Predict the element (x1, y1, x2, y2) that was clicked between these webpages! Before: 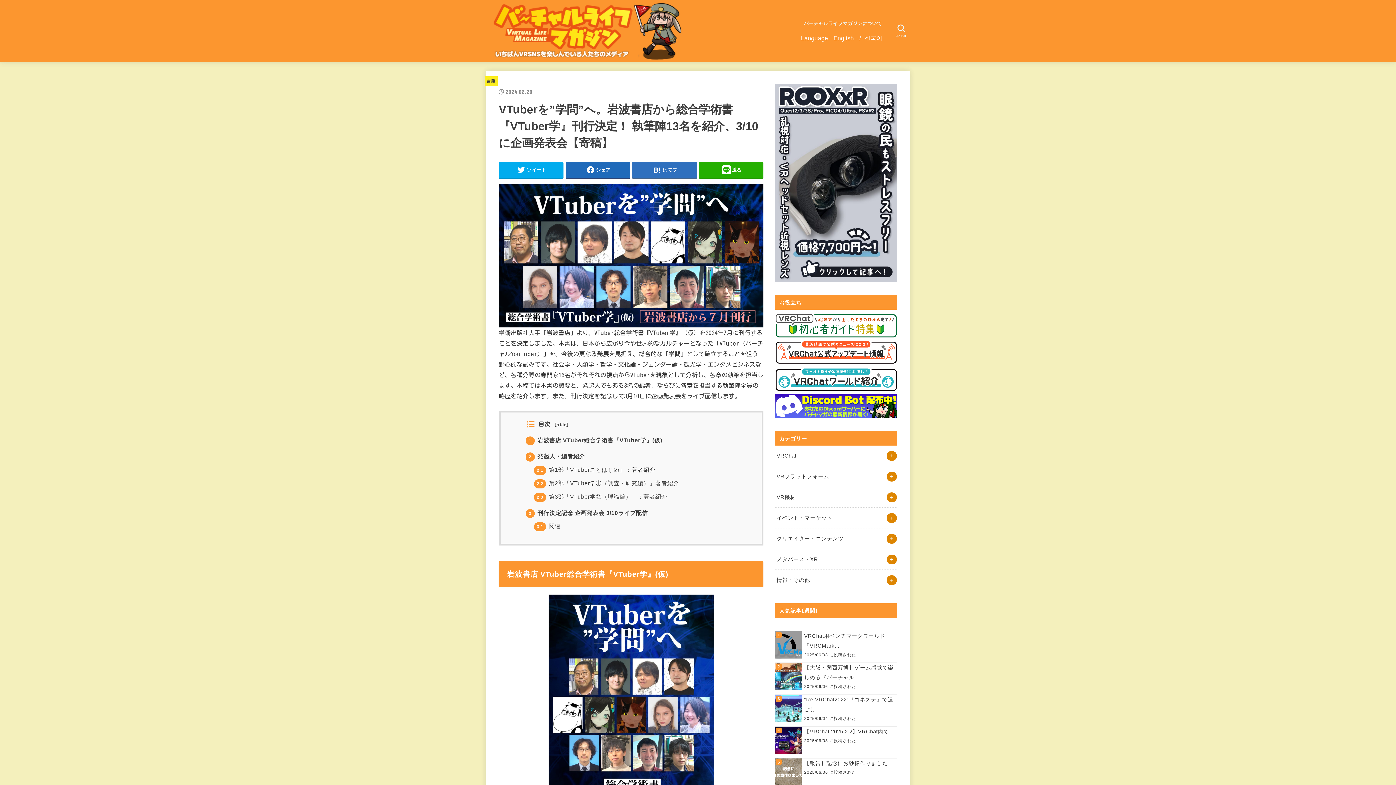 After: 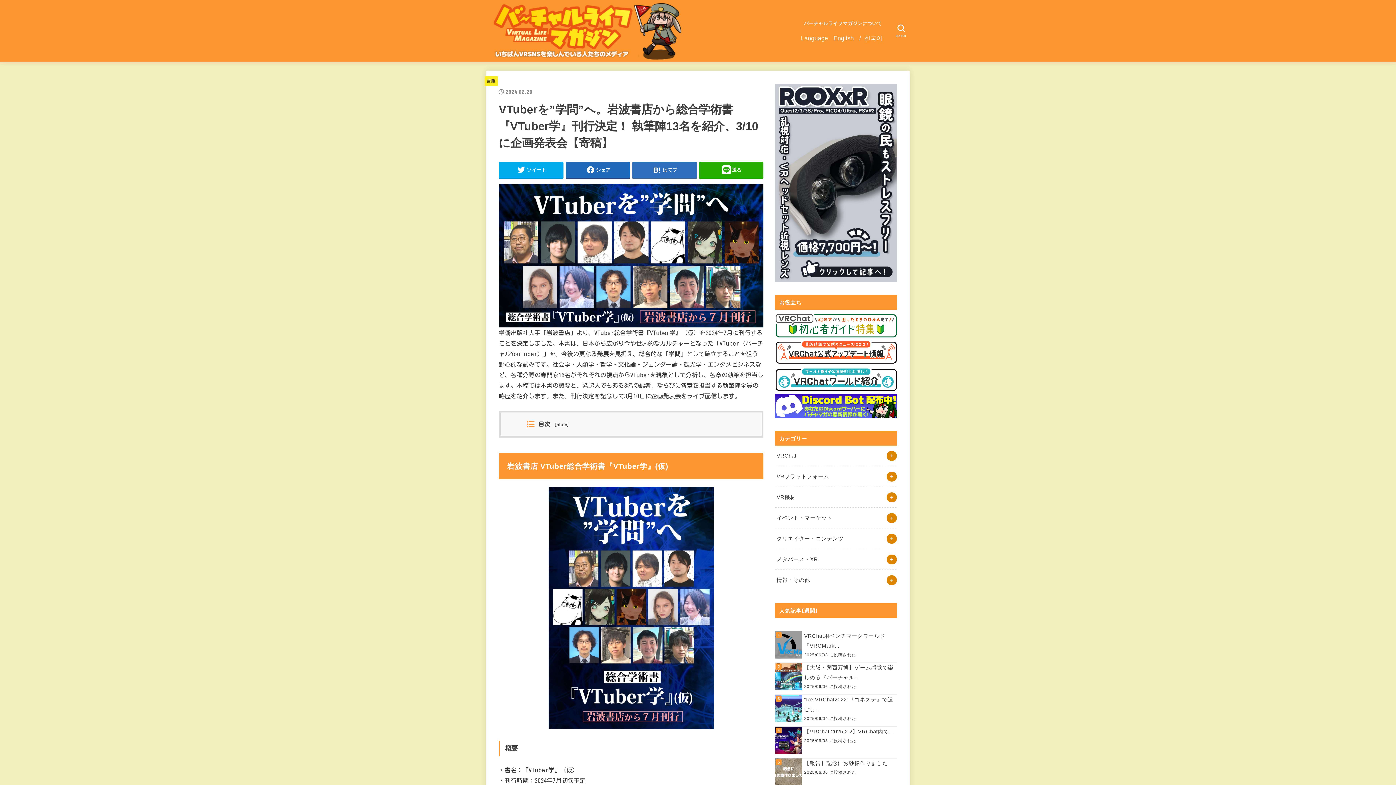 Action: bbox: (556, 422, 566, 427) label: hide